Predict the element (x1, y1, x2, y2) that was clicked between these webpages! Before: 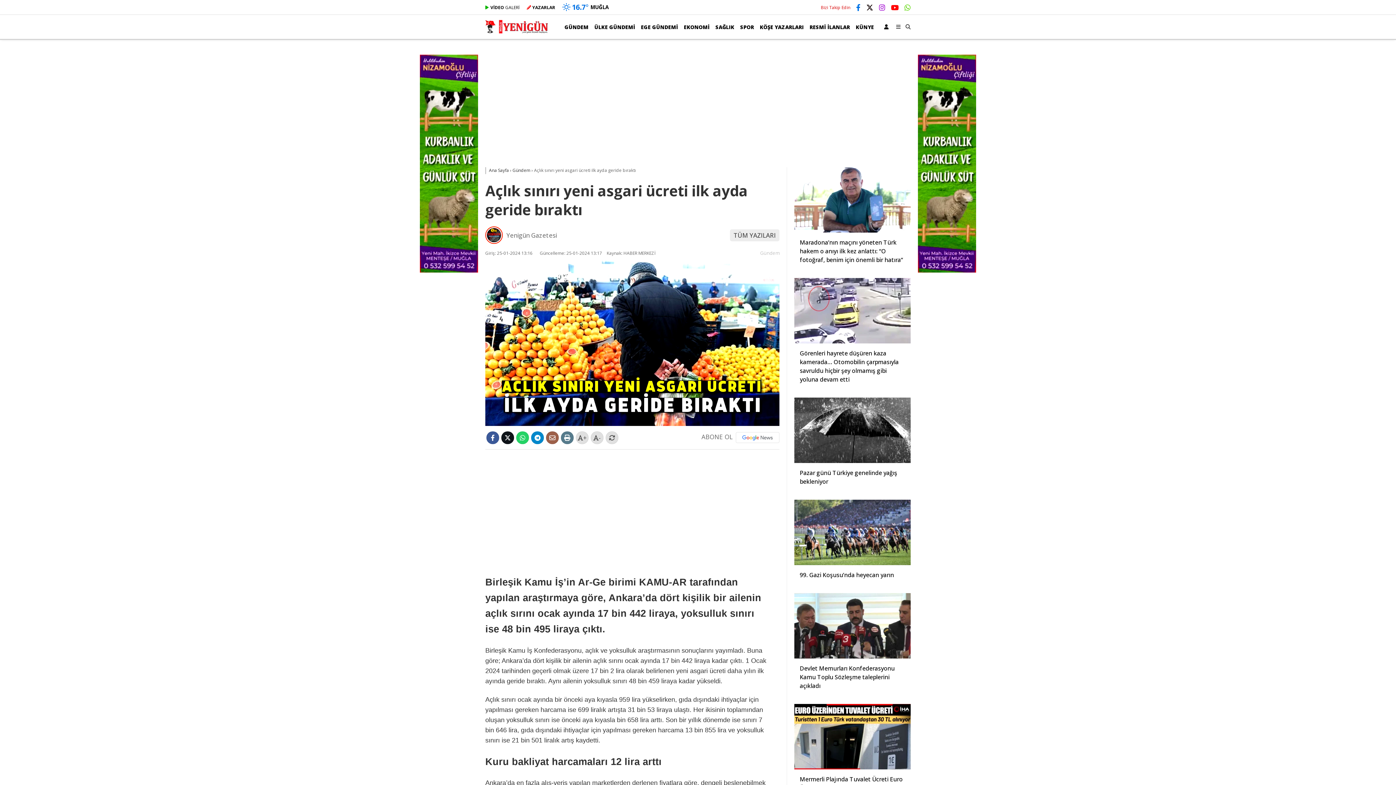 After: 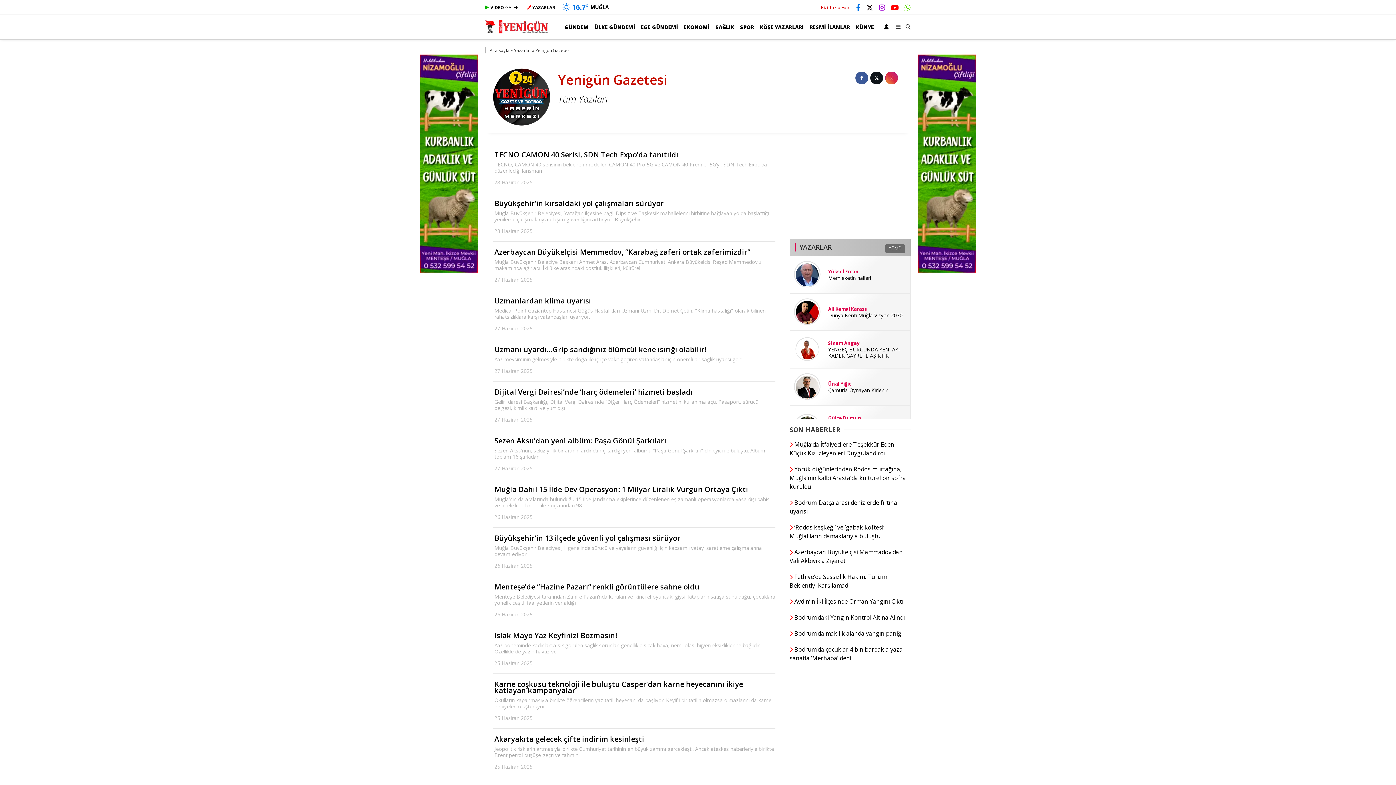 Action: label: TÜM YAZILARI bbox: (730, 229, 779, 241)